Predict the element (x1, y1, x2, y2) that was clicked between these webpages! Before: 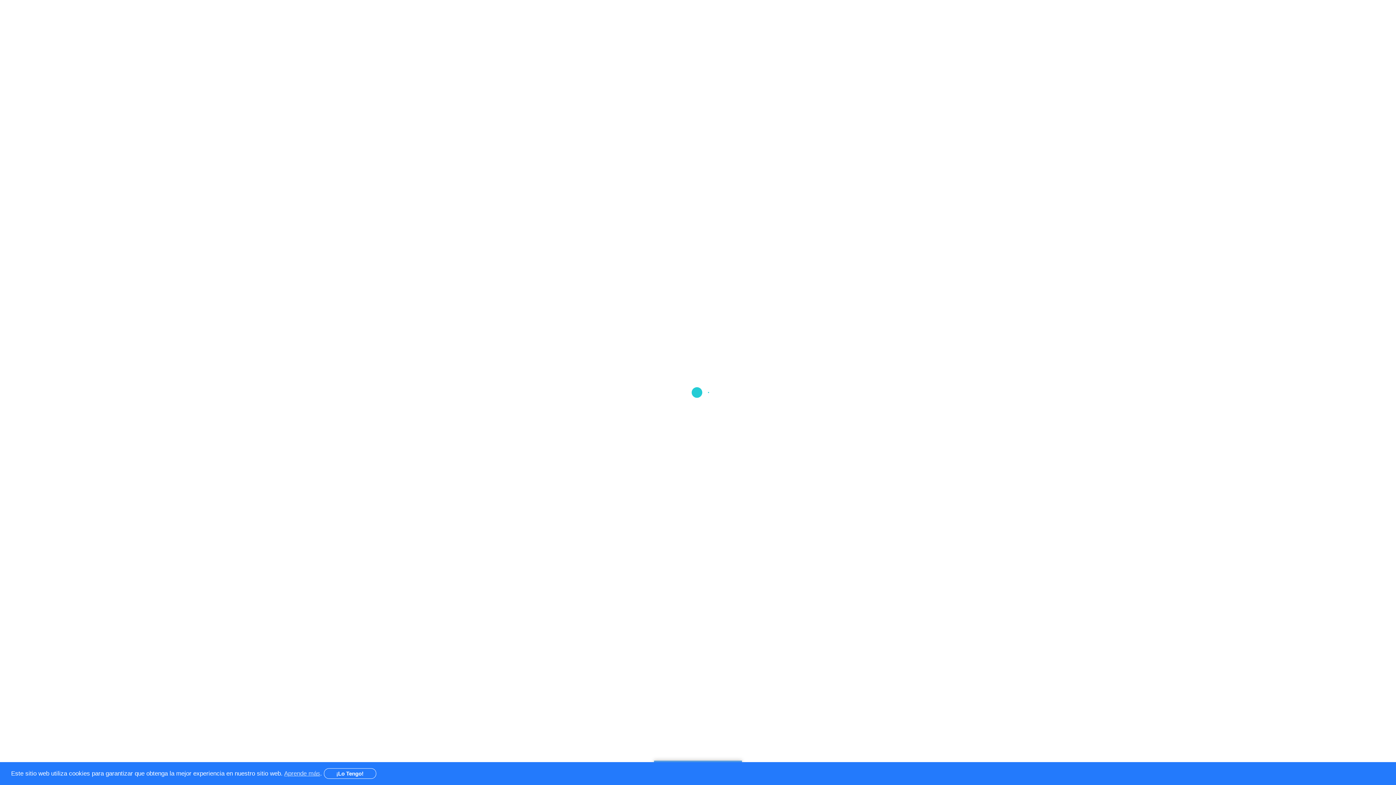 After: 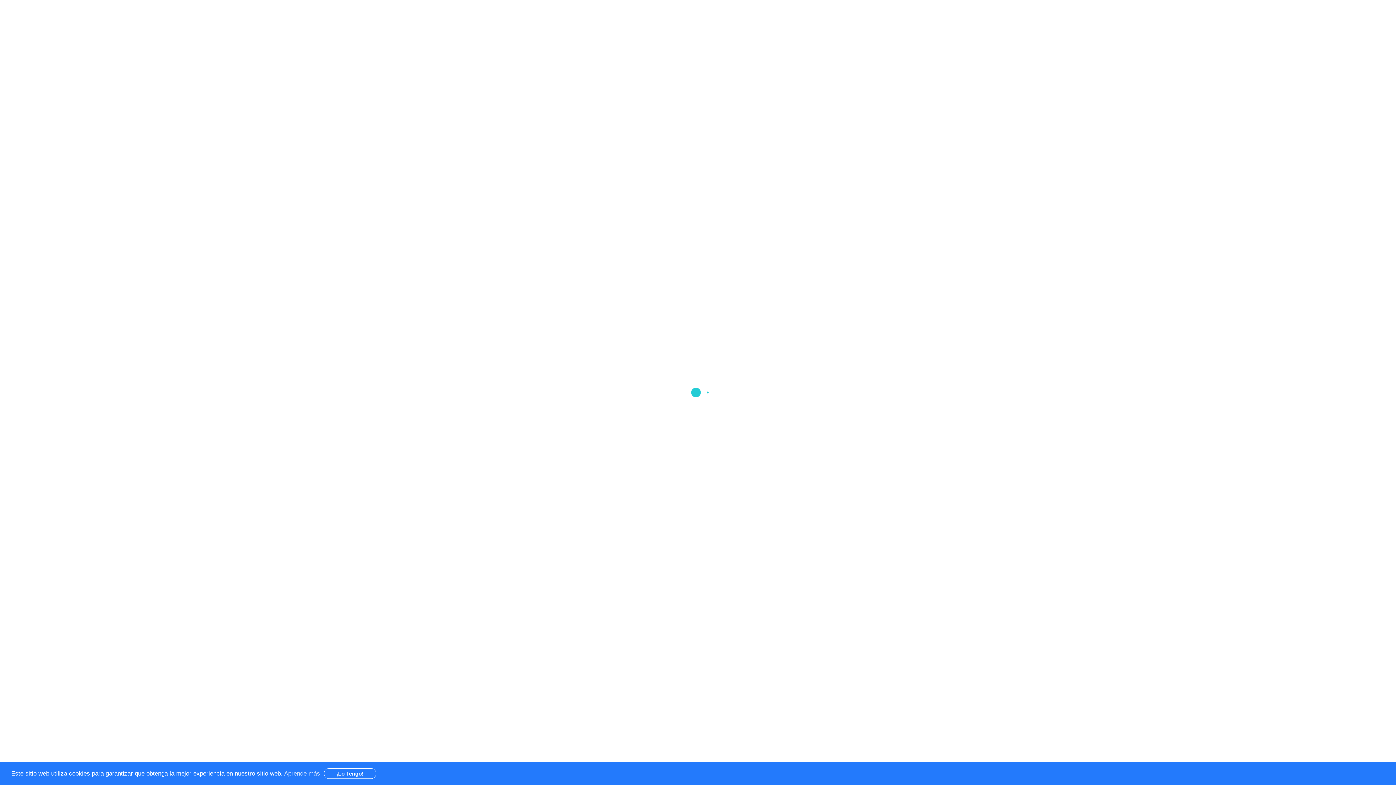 Action: label: Aprende más bbox: (284, 770, 320, 777)